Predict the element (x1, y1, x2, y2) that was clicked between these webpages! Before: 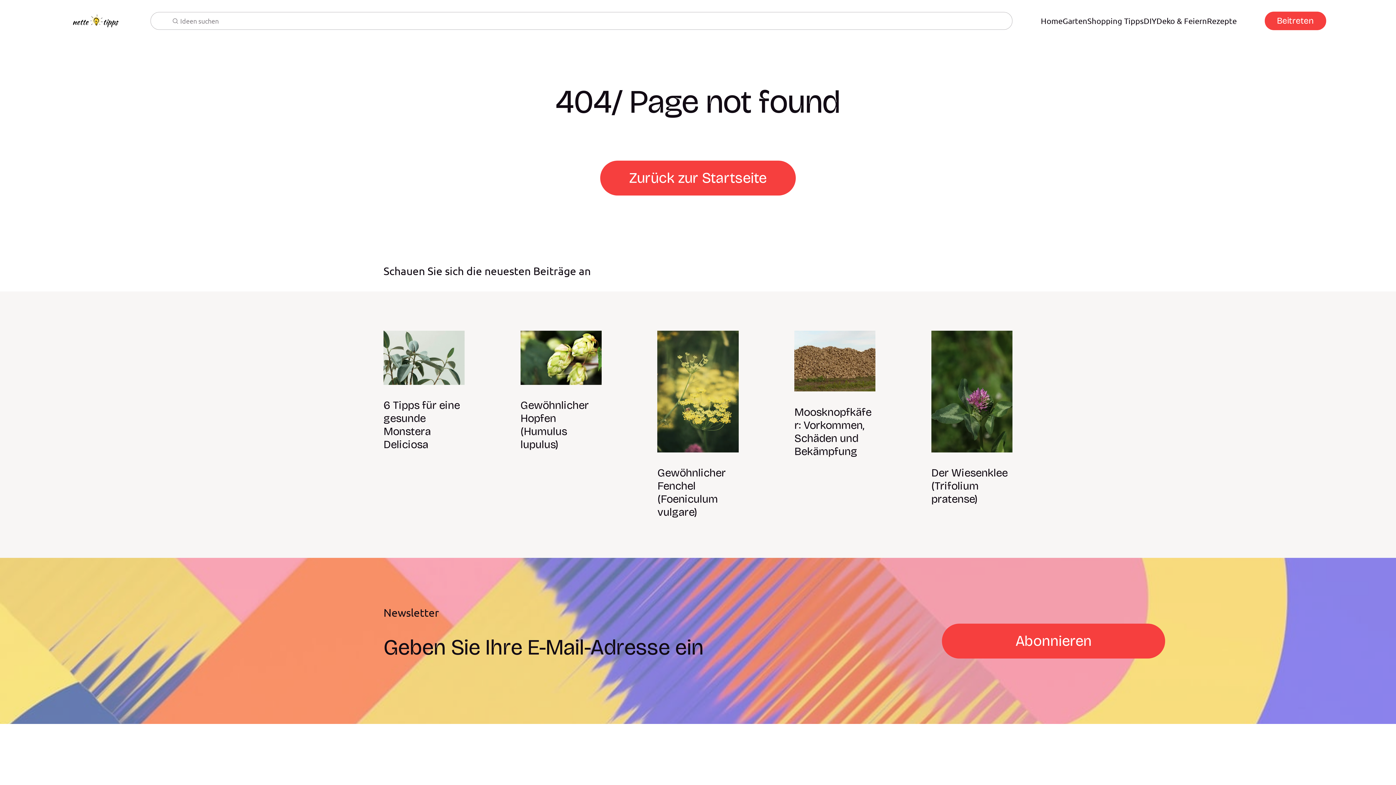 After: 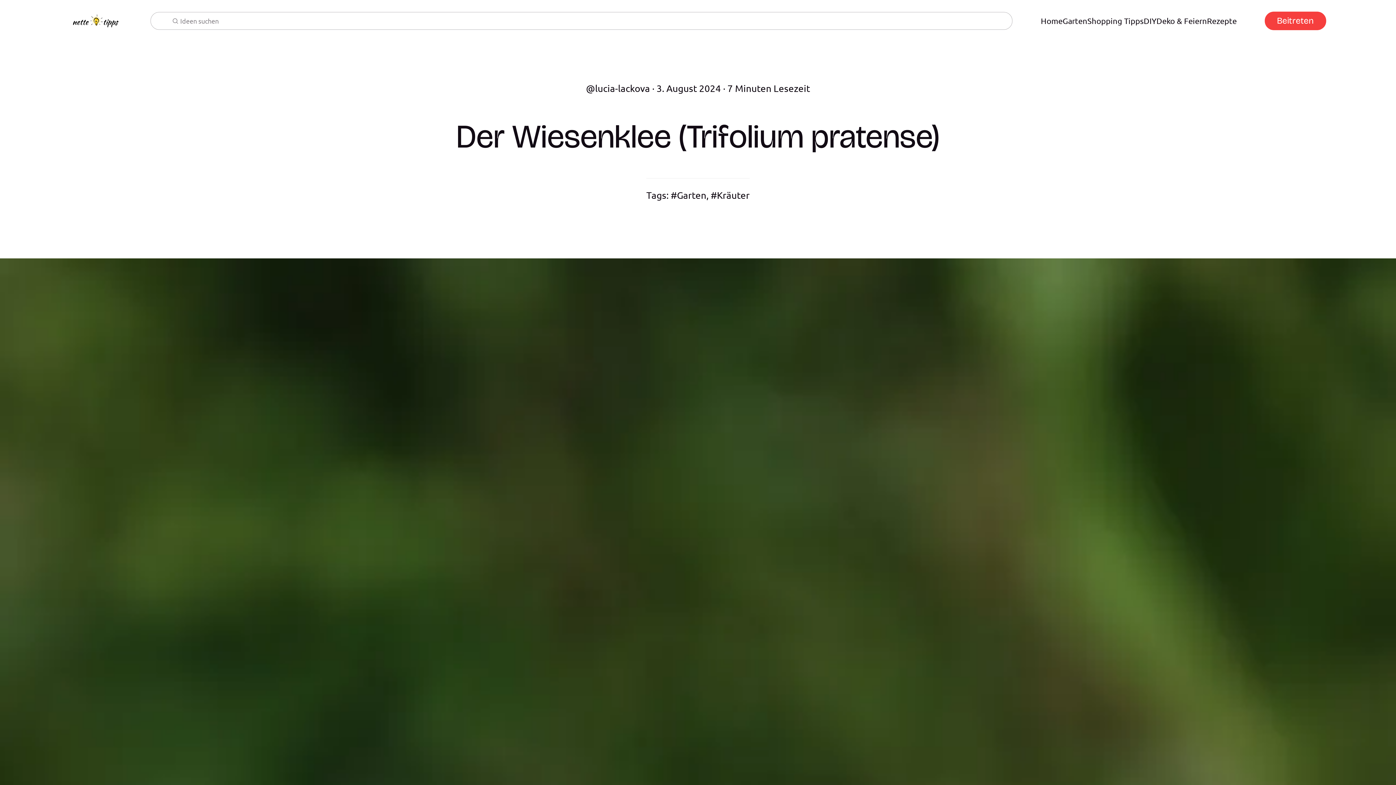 Action: bbox: (931, 466, 1007, 505) label: Der Wiesenklee (Trifolium pratense)